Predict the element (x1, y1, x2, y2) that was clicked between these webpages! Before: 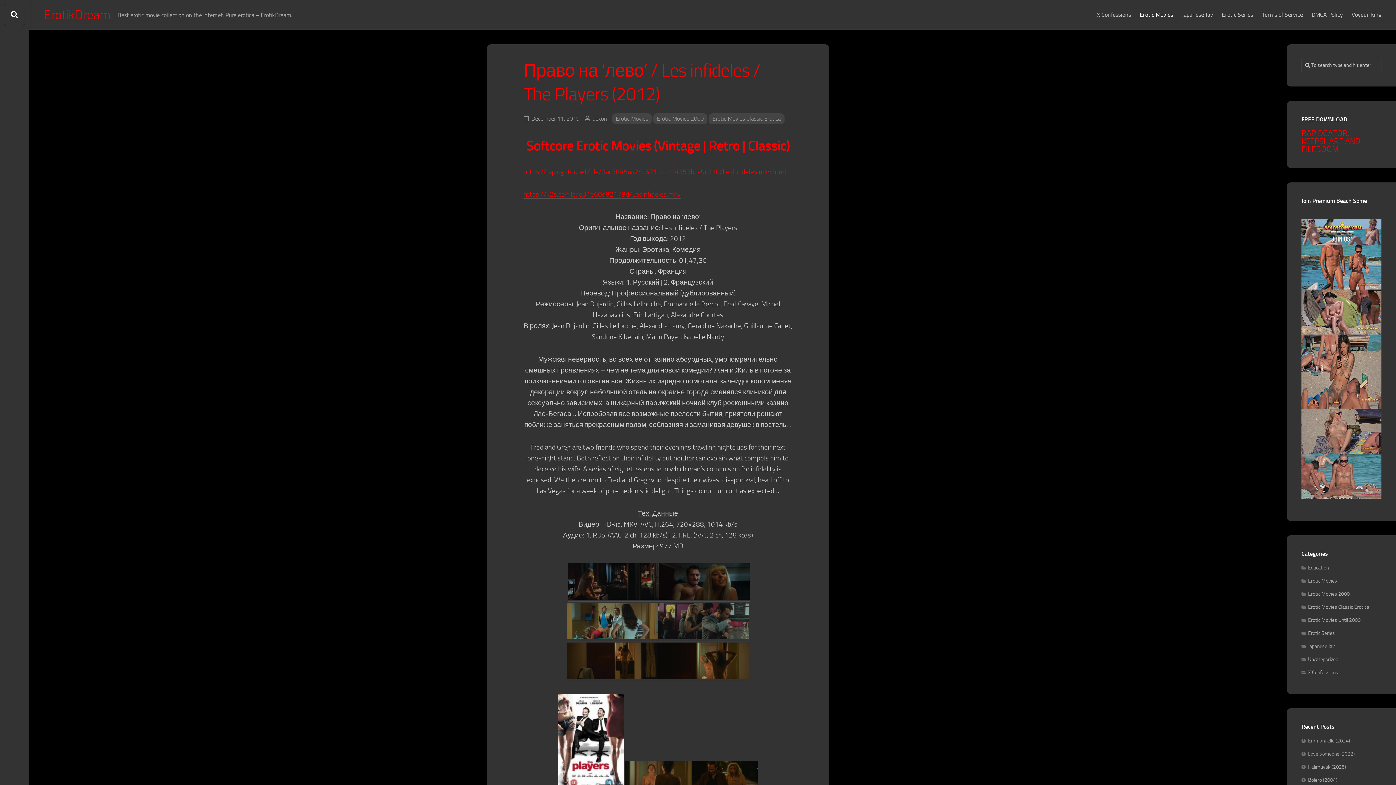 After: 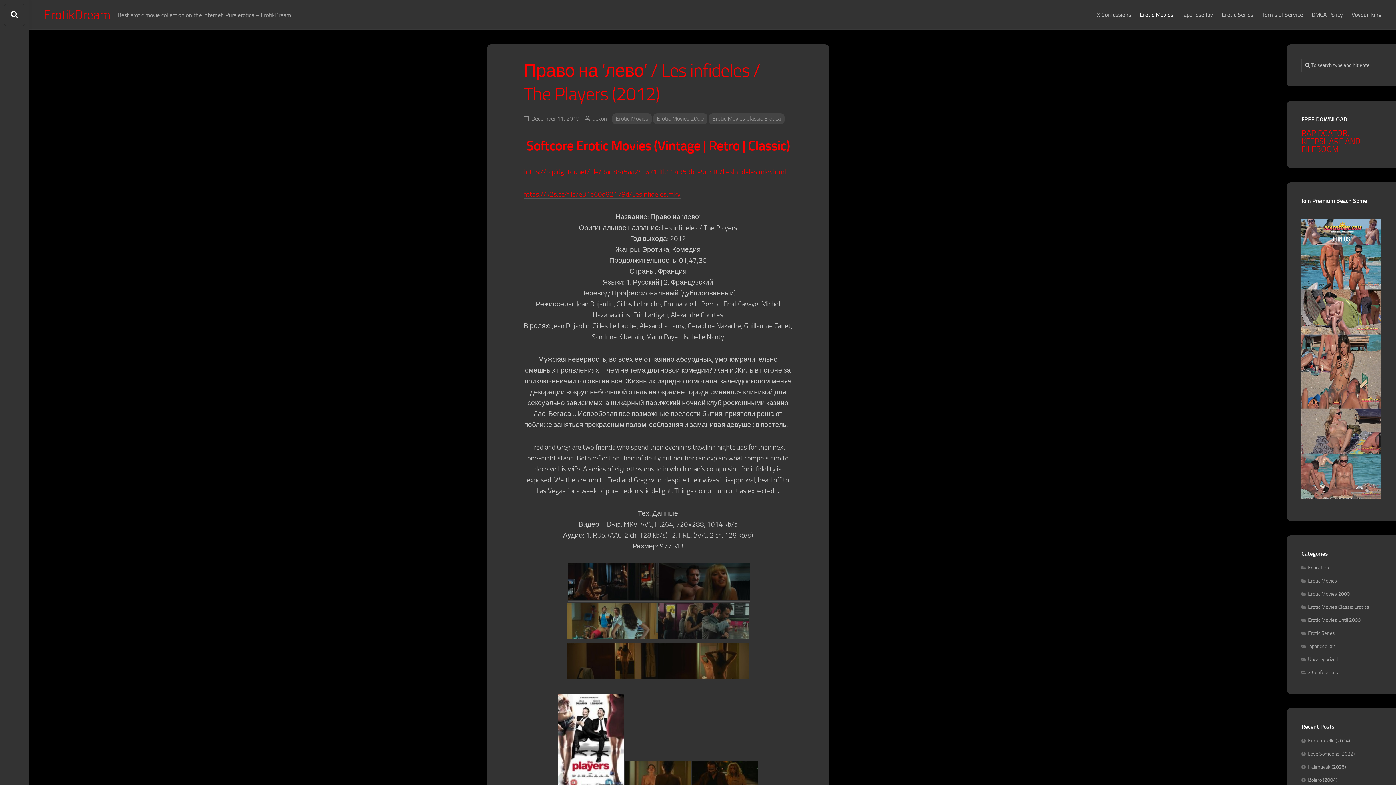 Action: bbox: (658, 672, 749, 681)